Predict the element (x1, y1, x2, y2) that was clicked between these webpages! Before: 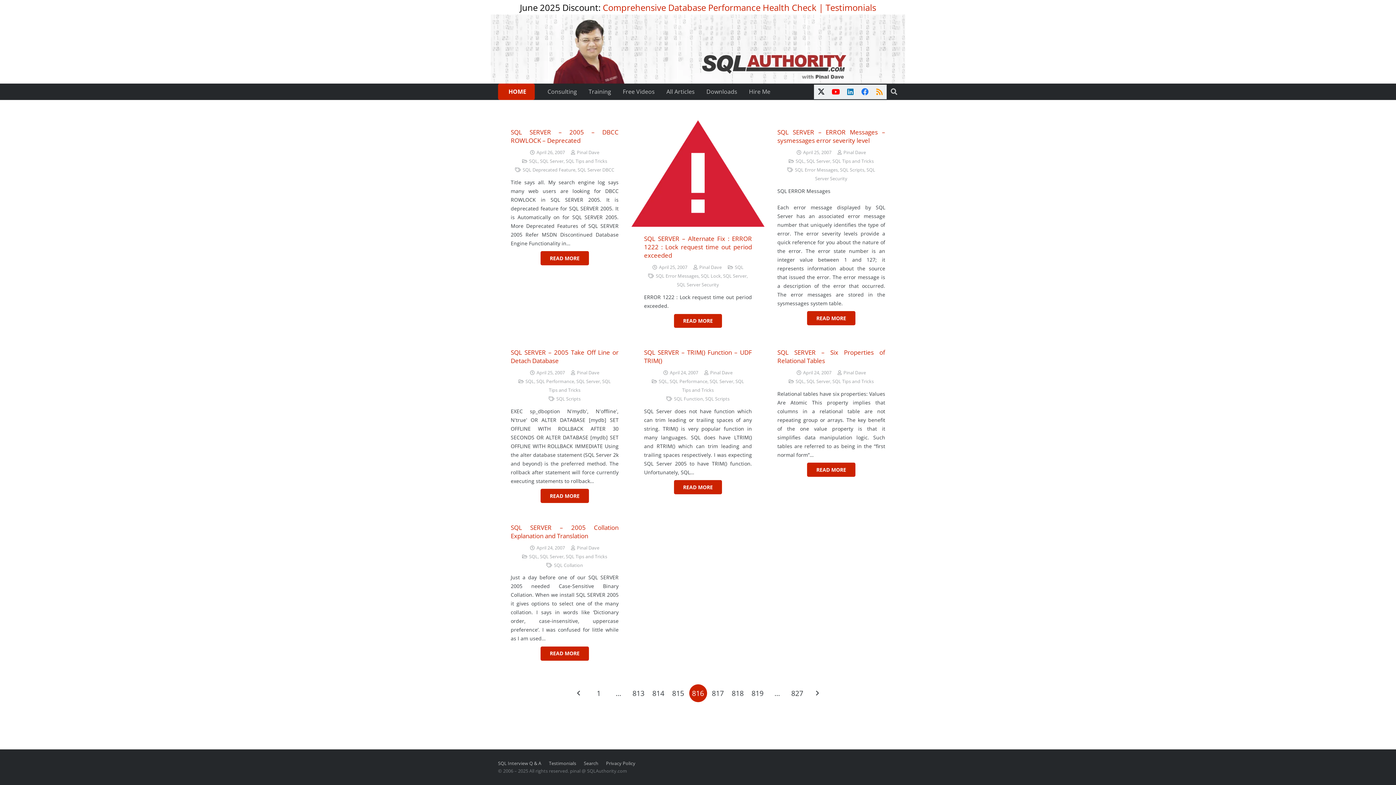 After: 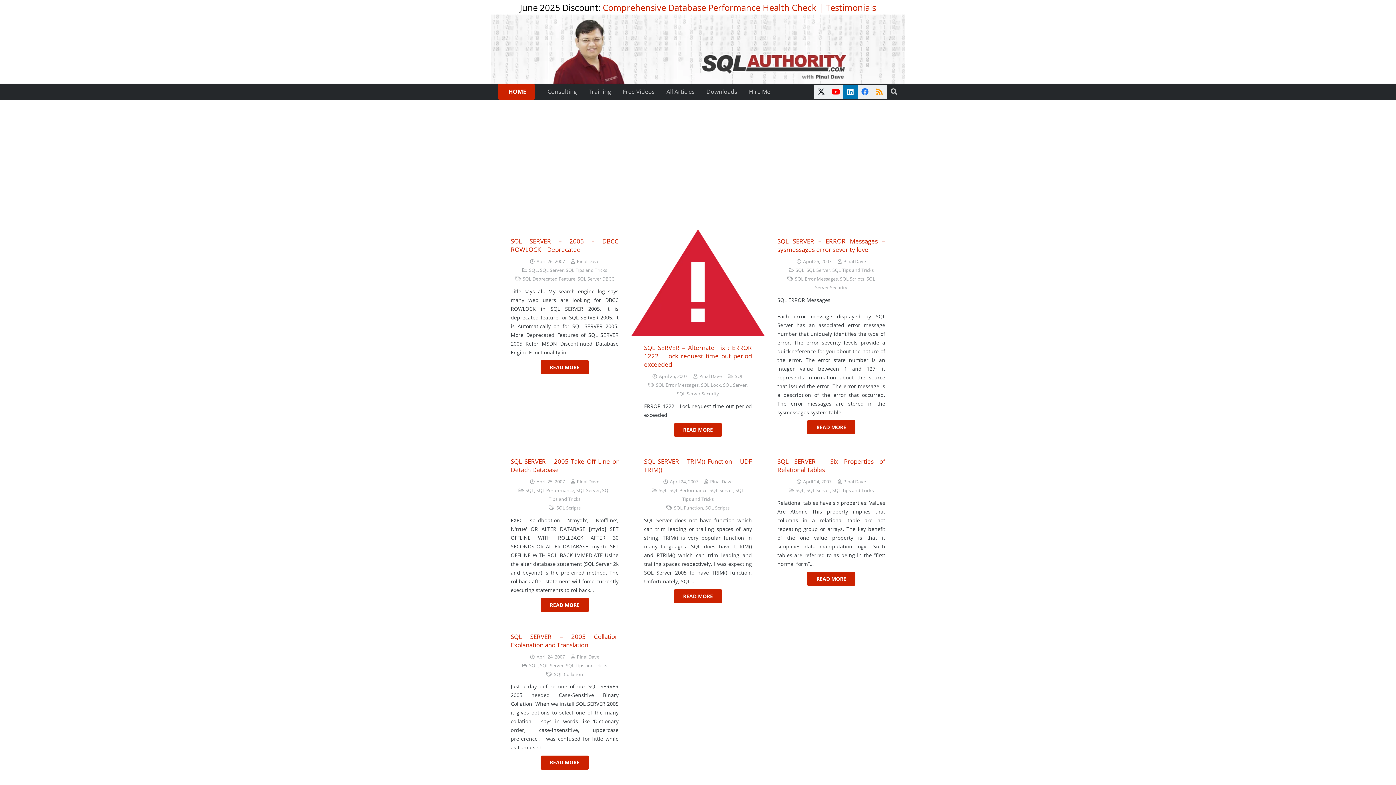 Action: label: LinkedIn bbox: (843, 84, 857, 99)